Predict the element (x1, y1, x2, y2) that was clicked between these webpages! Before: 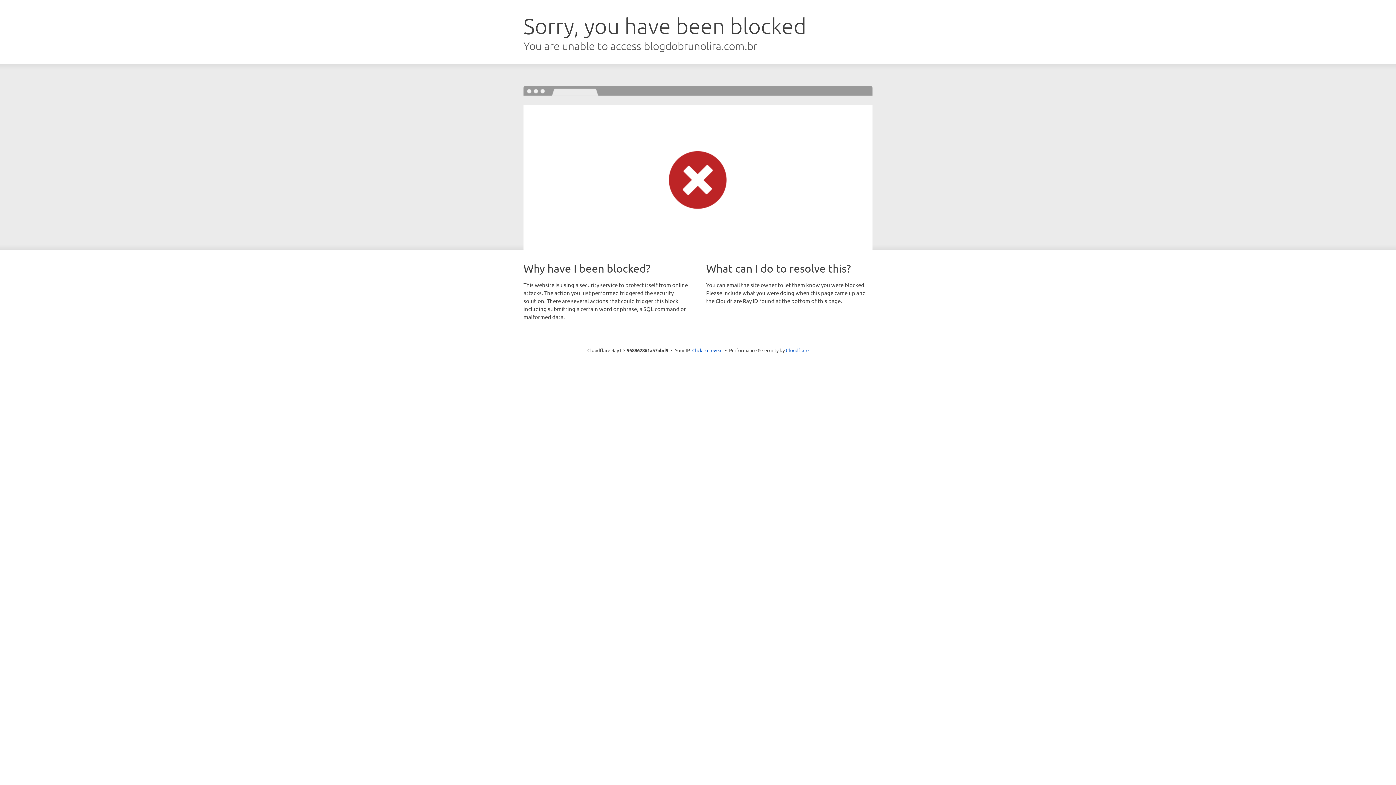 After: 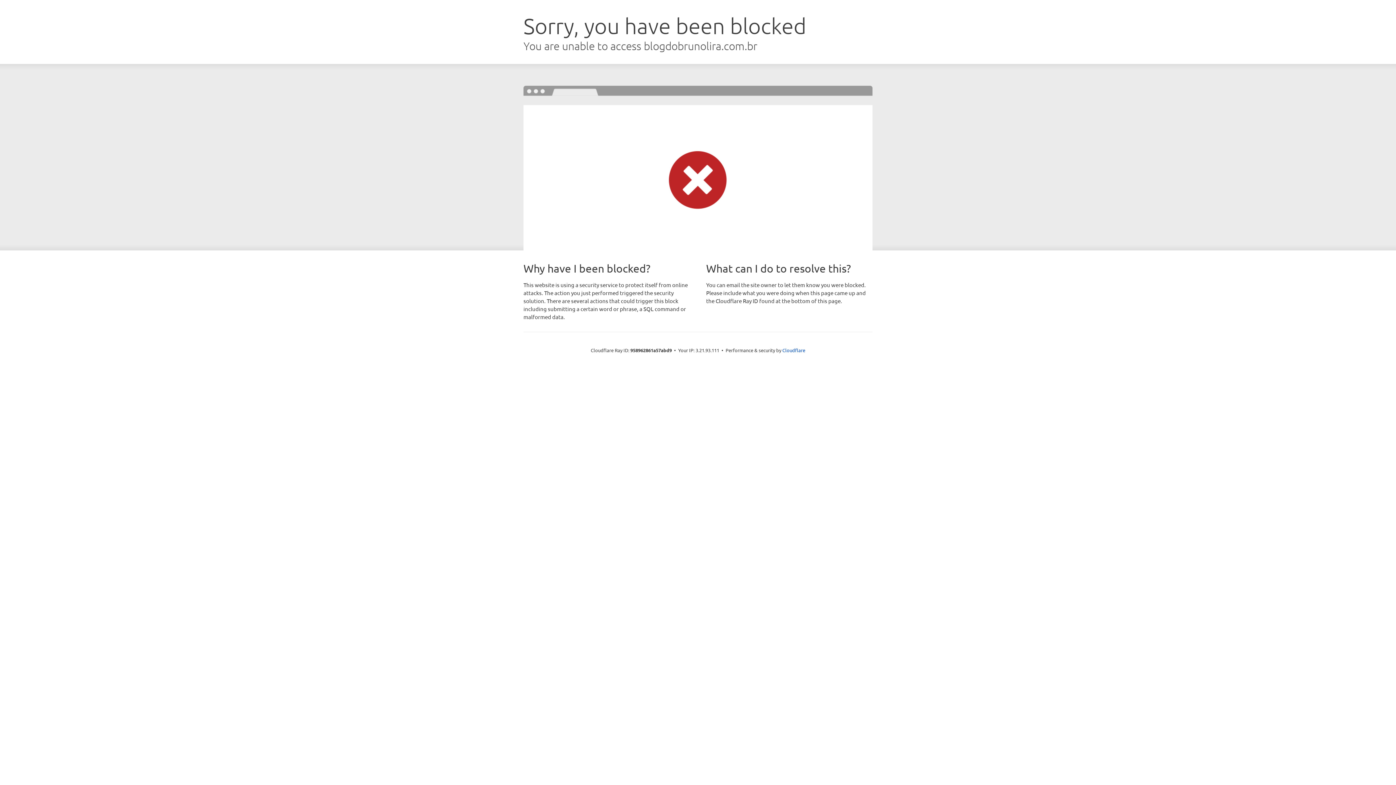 Action: bbox: (692, 346, 722, 353) label: Click to reveal